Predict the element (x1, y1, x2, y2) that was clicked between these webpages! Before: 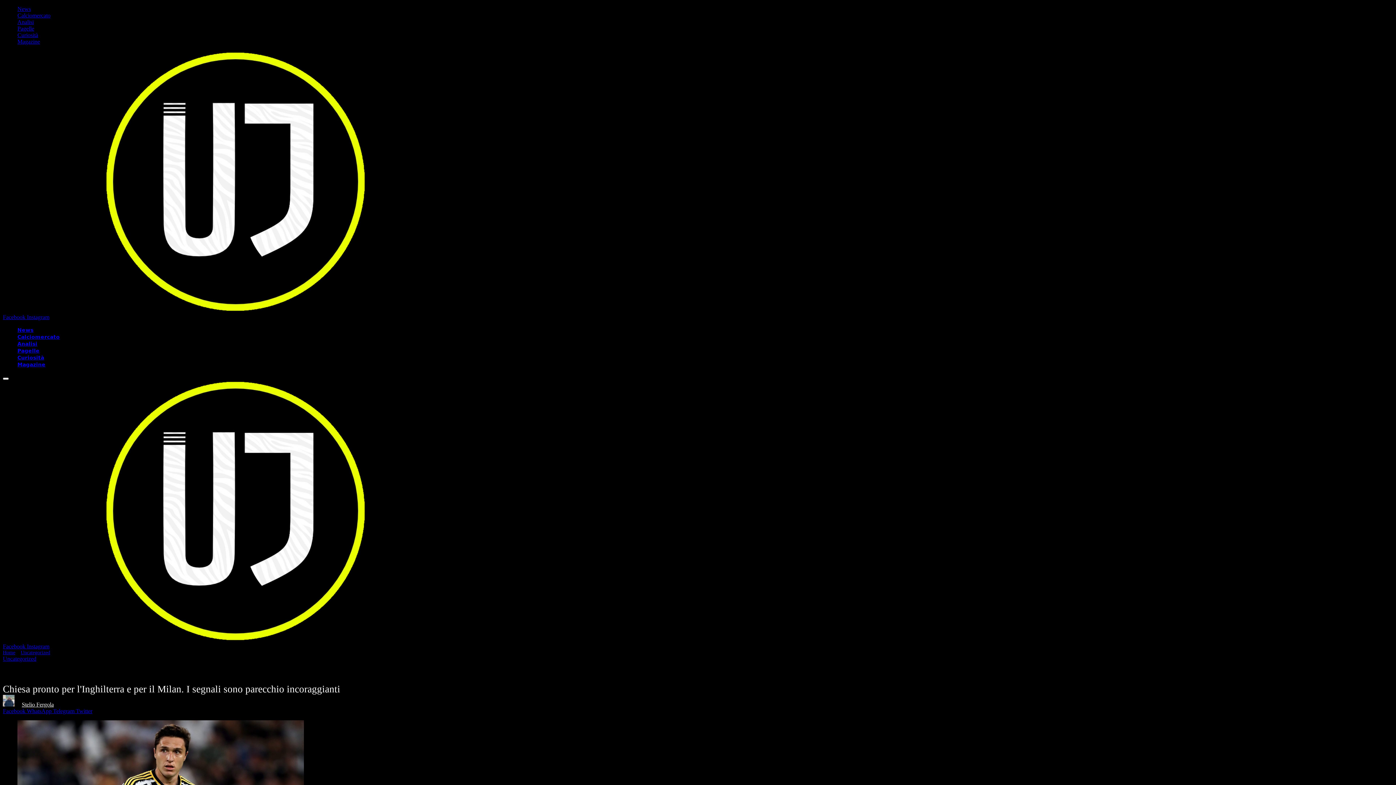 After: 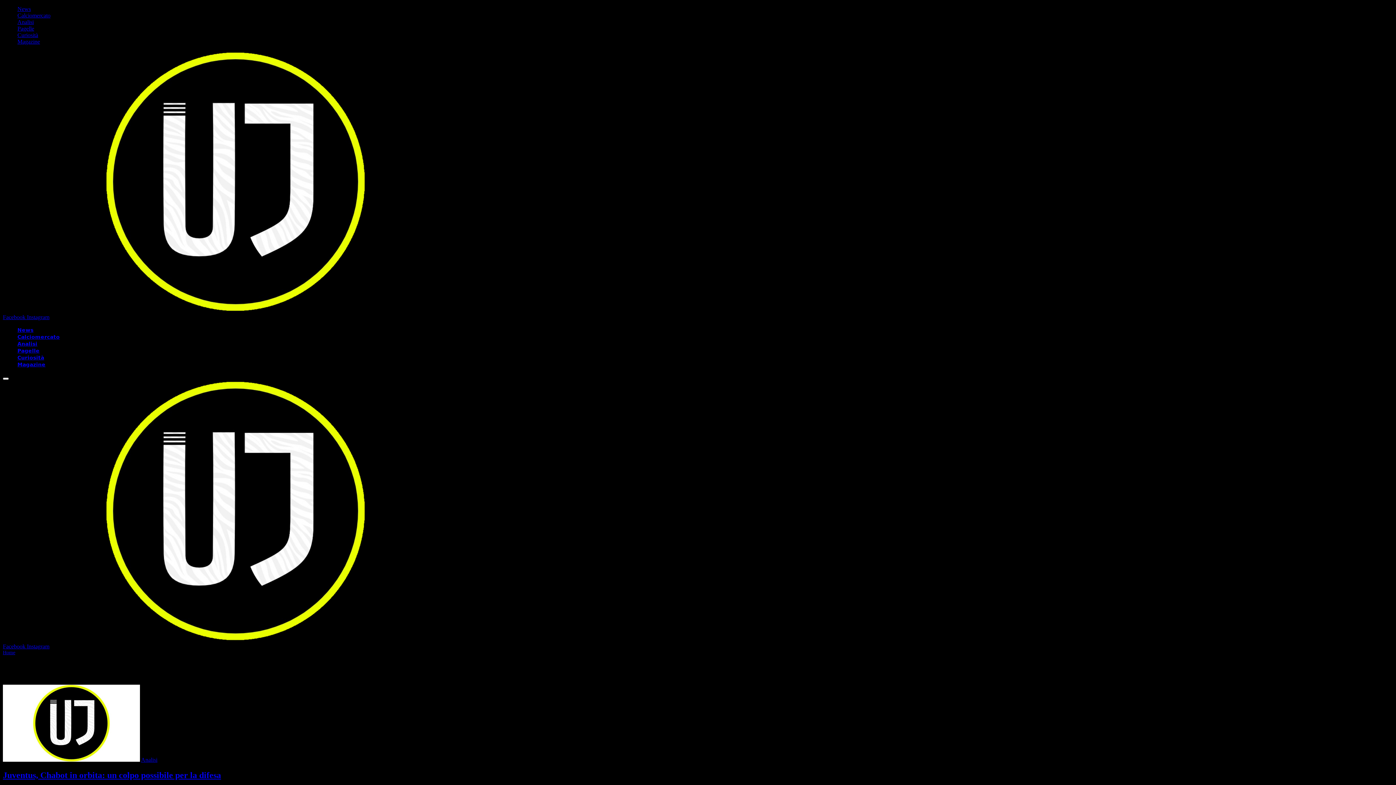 Action: label: Analisi bbox: (17, 341, 37, 346)